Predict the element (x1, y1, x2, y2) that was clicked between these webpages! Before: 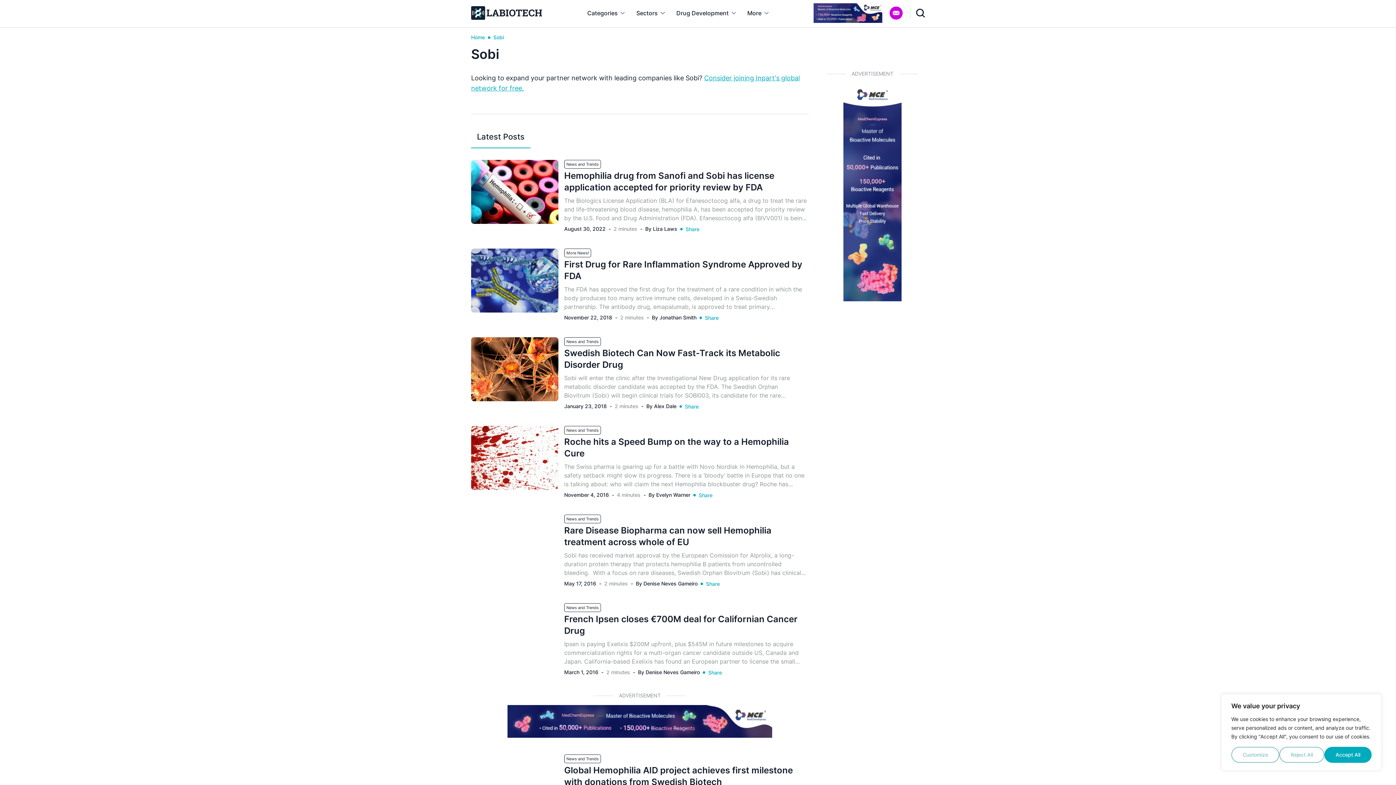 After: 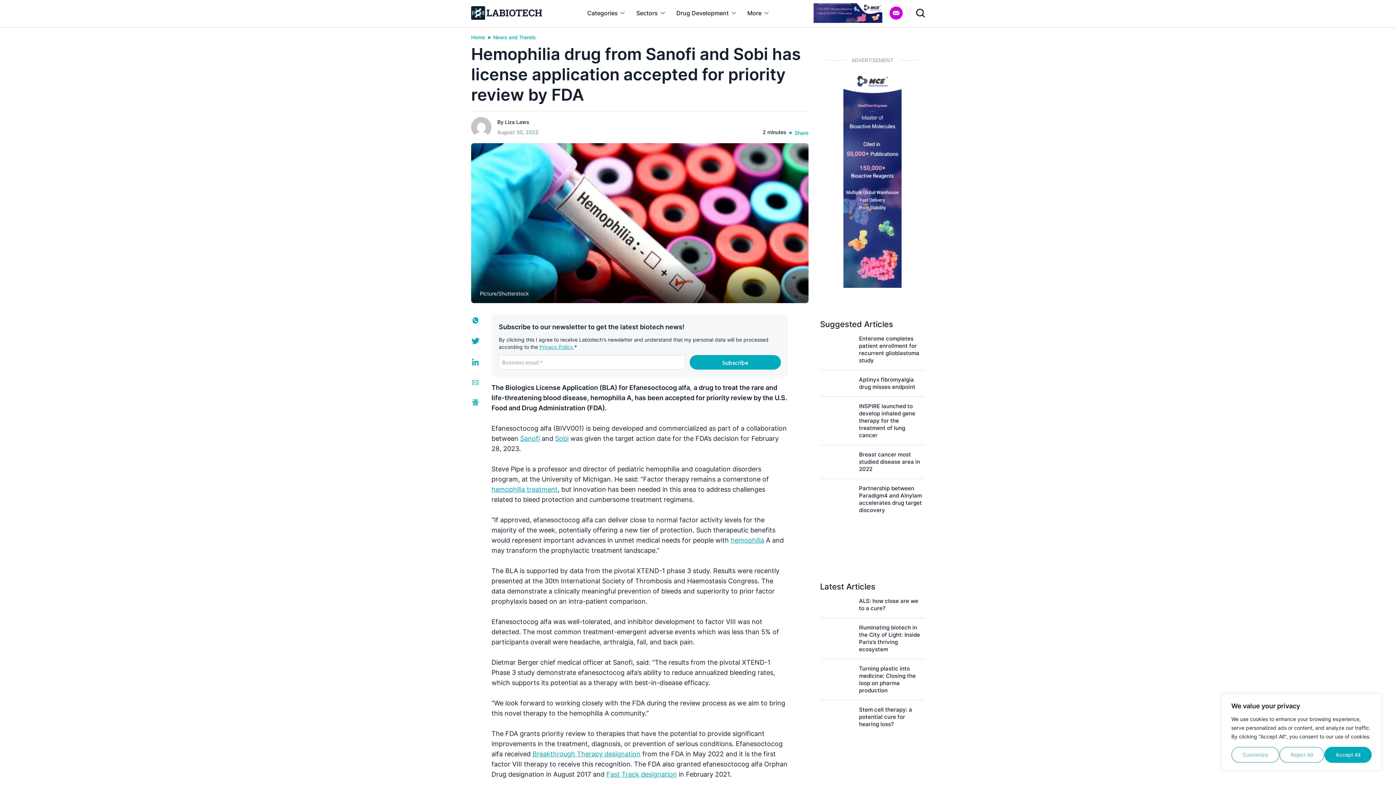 Action: bbox: (564, 170, 808, 193) label: Hemophilia drug from Sanofi and Sobi has license application accepted for priority review by FDA